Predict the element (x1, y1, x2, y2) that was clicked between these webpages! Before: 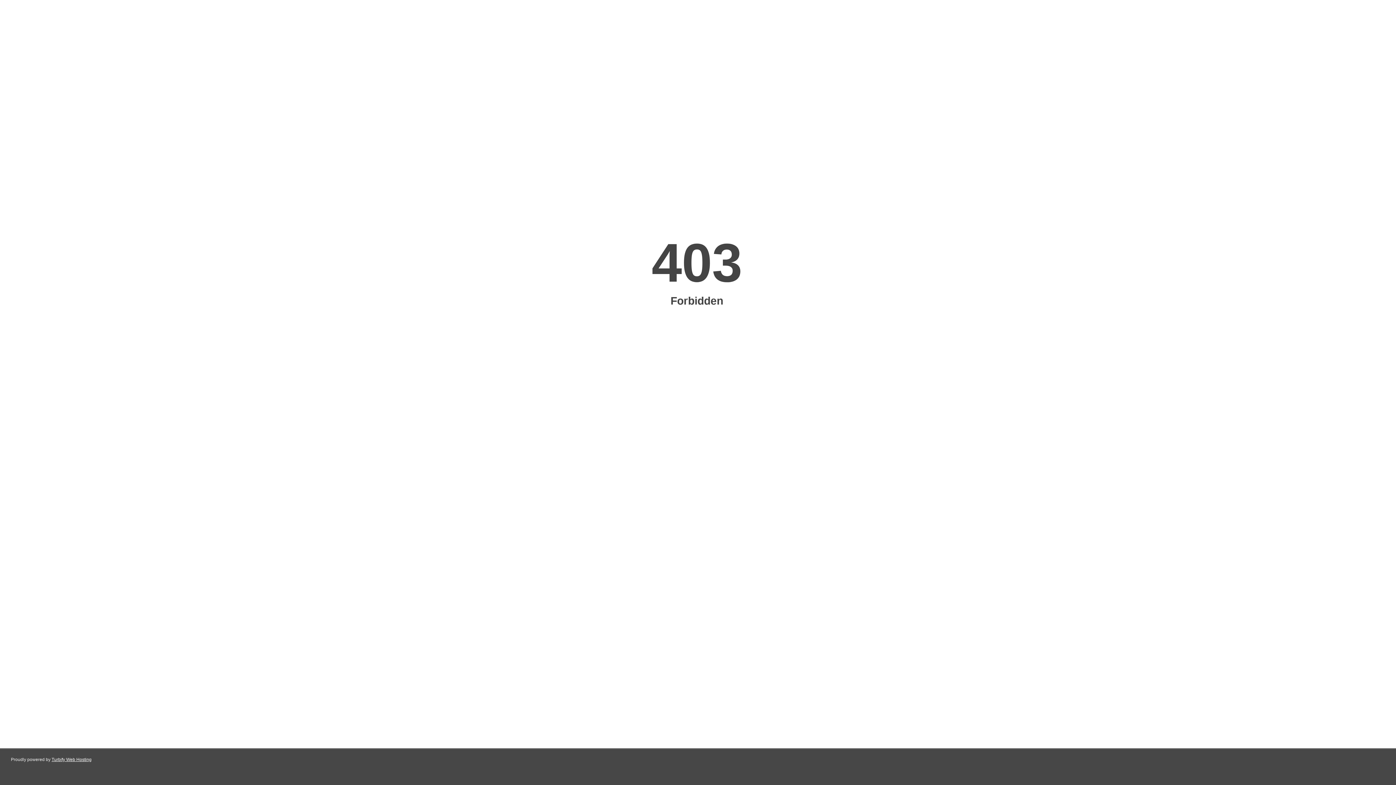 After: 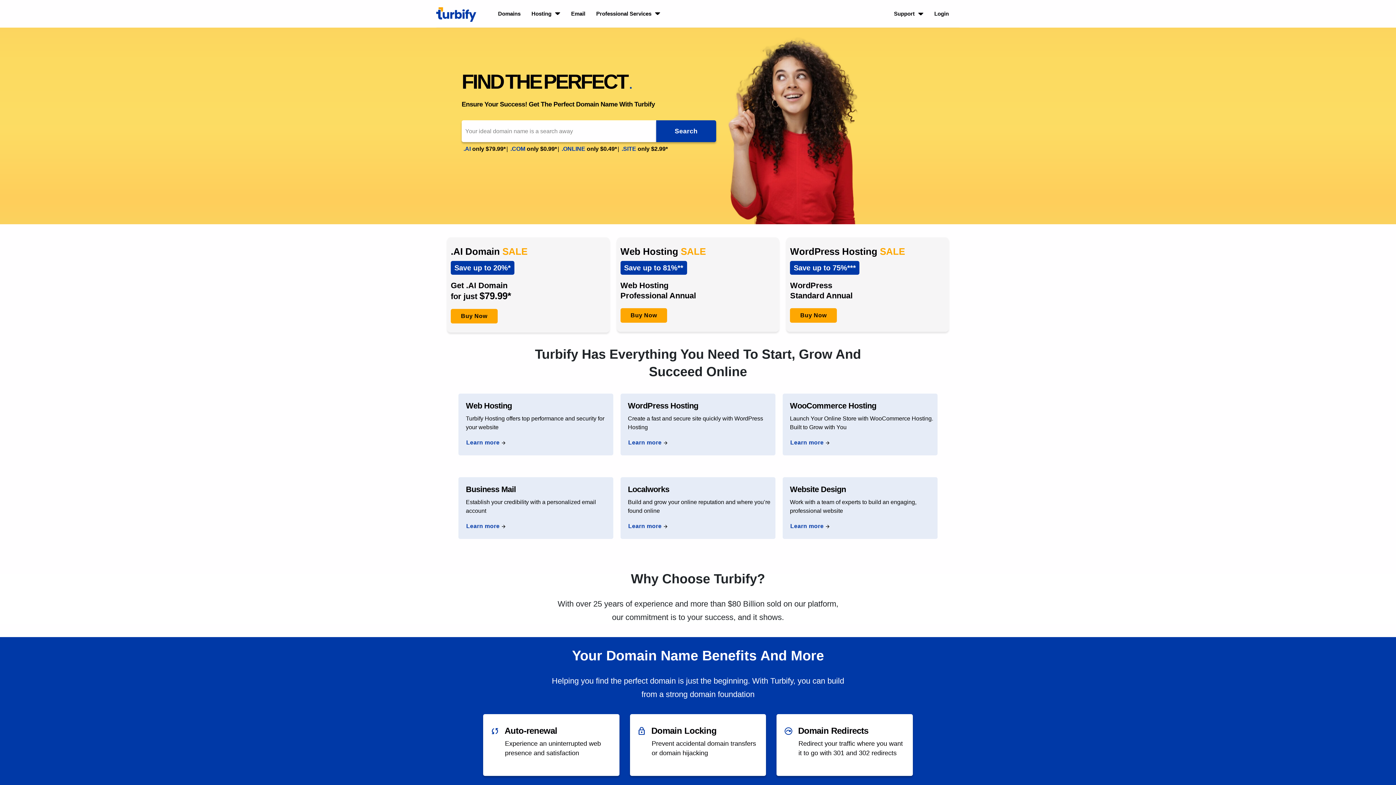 Action: label: Turbify Web Hosting bbox: (51, 757, 91, 762)